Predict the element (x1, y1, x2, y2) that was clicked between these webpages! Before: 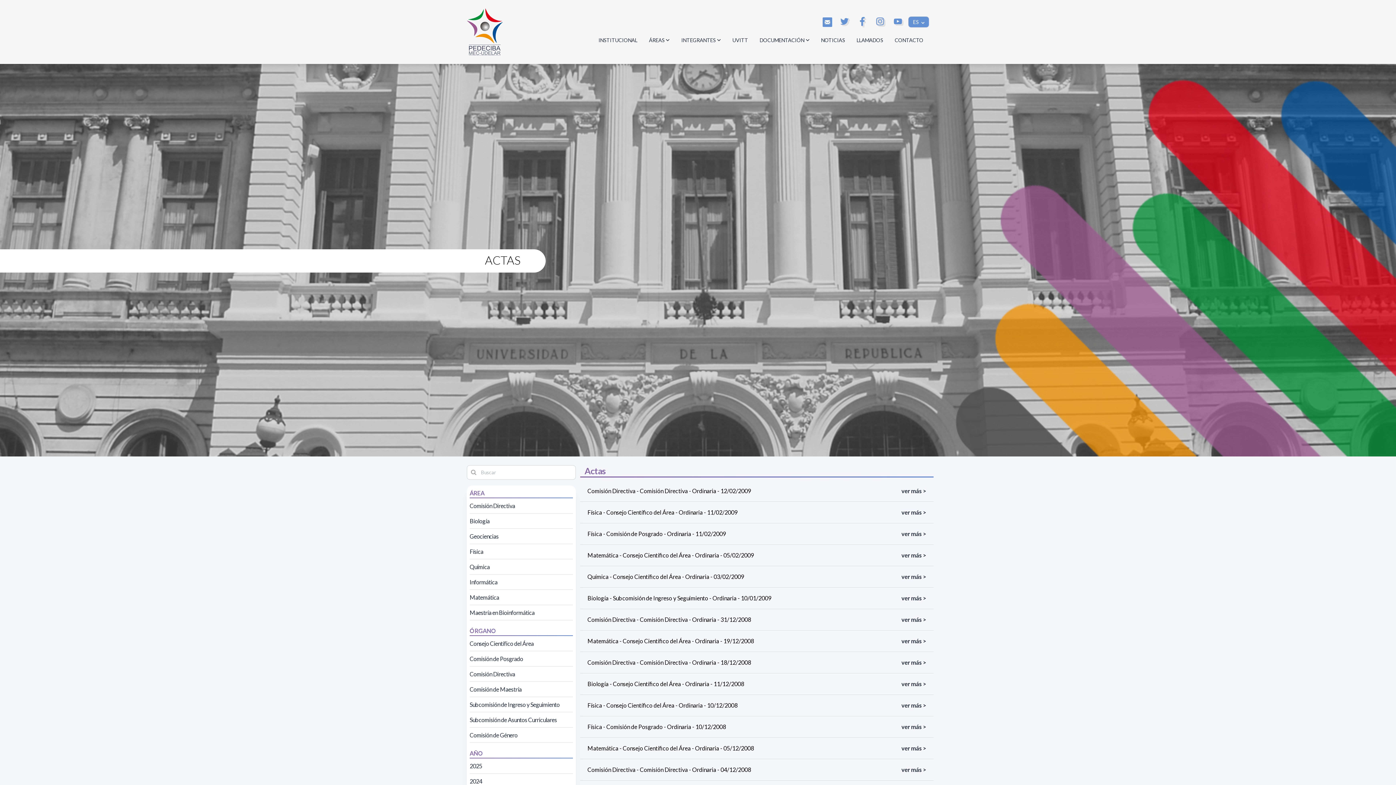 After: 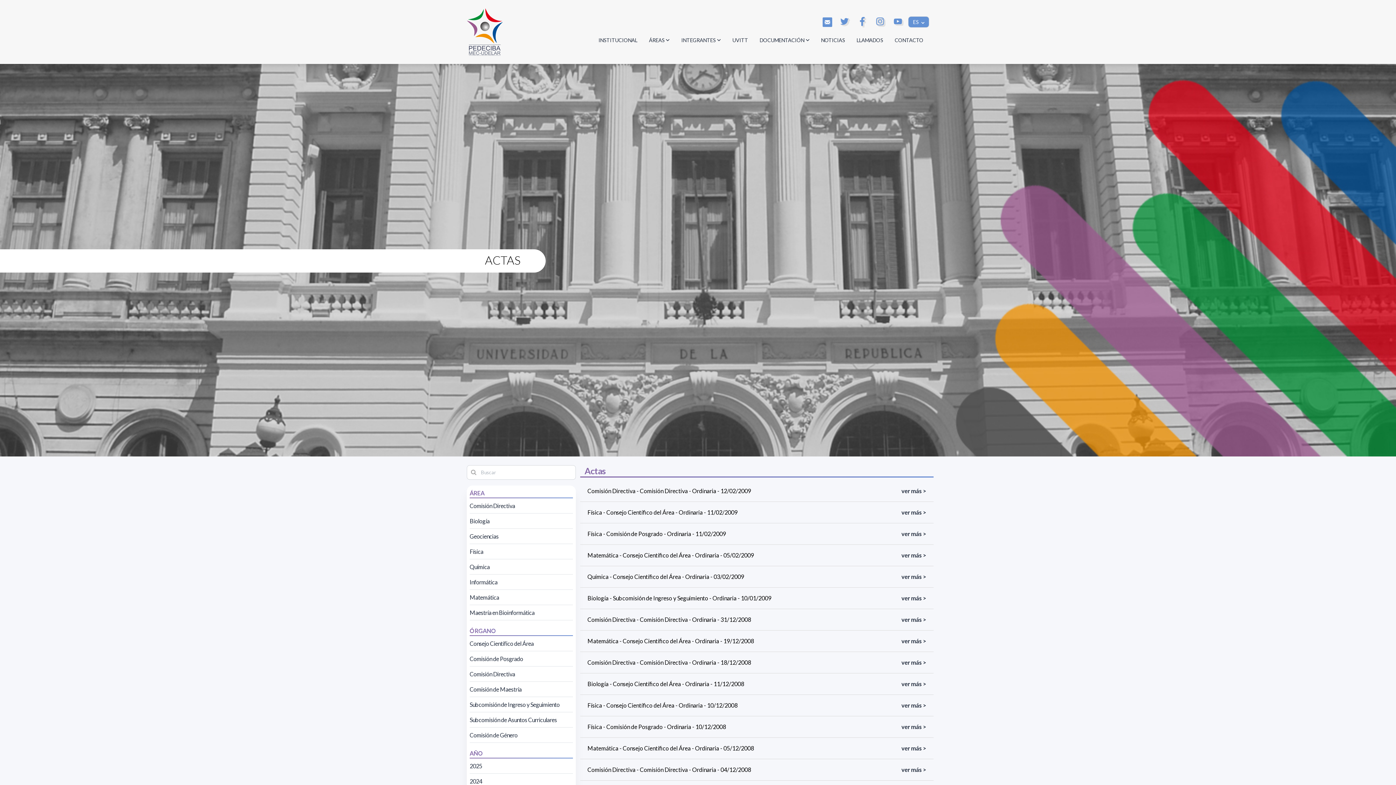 Action: bbox: (857, 17, 868, 24)